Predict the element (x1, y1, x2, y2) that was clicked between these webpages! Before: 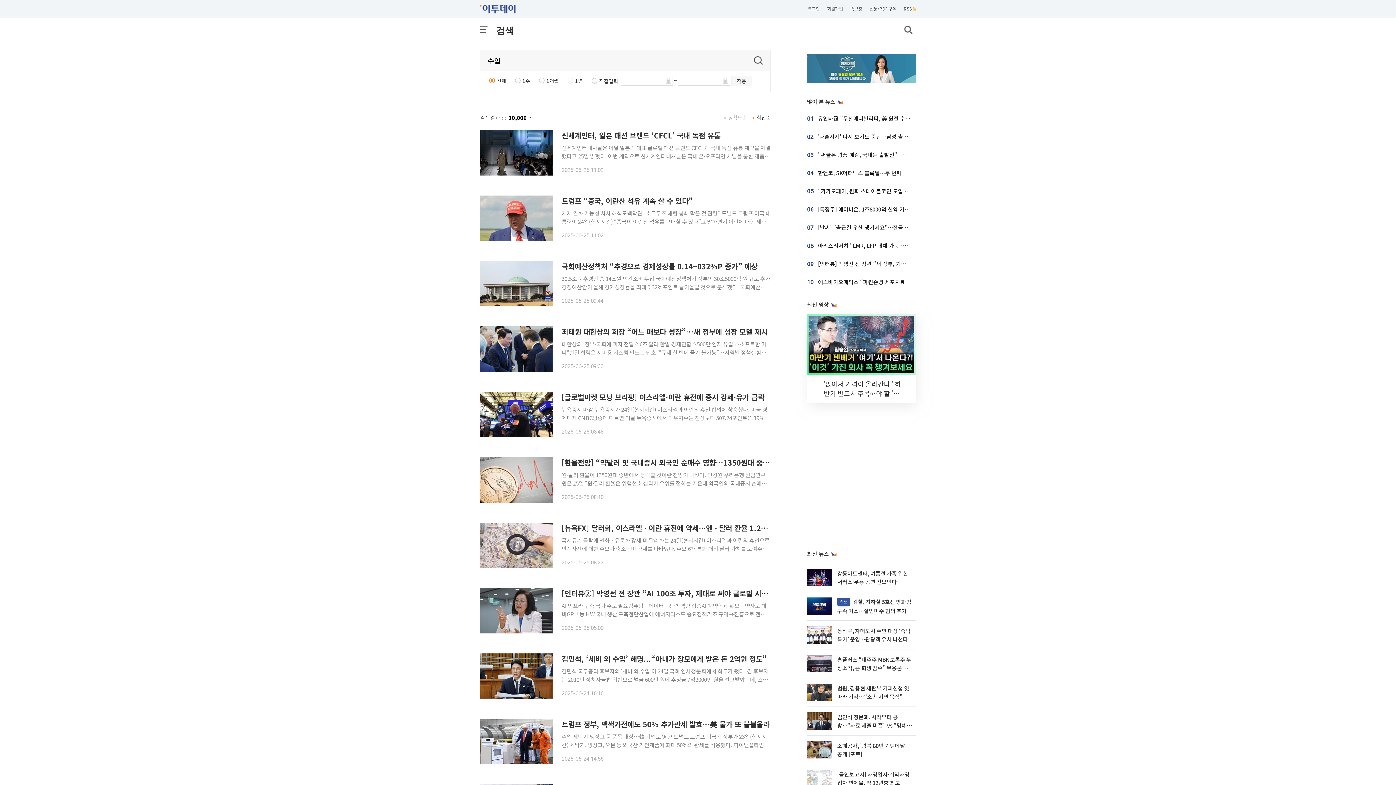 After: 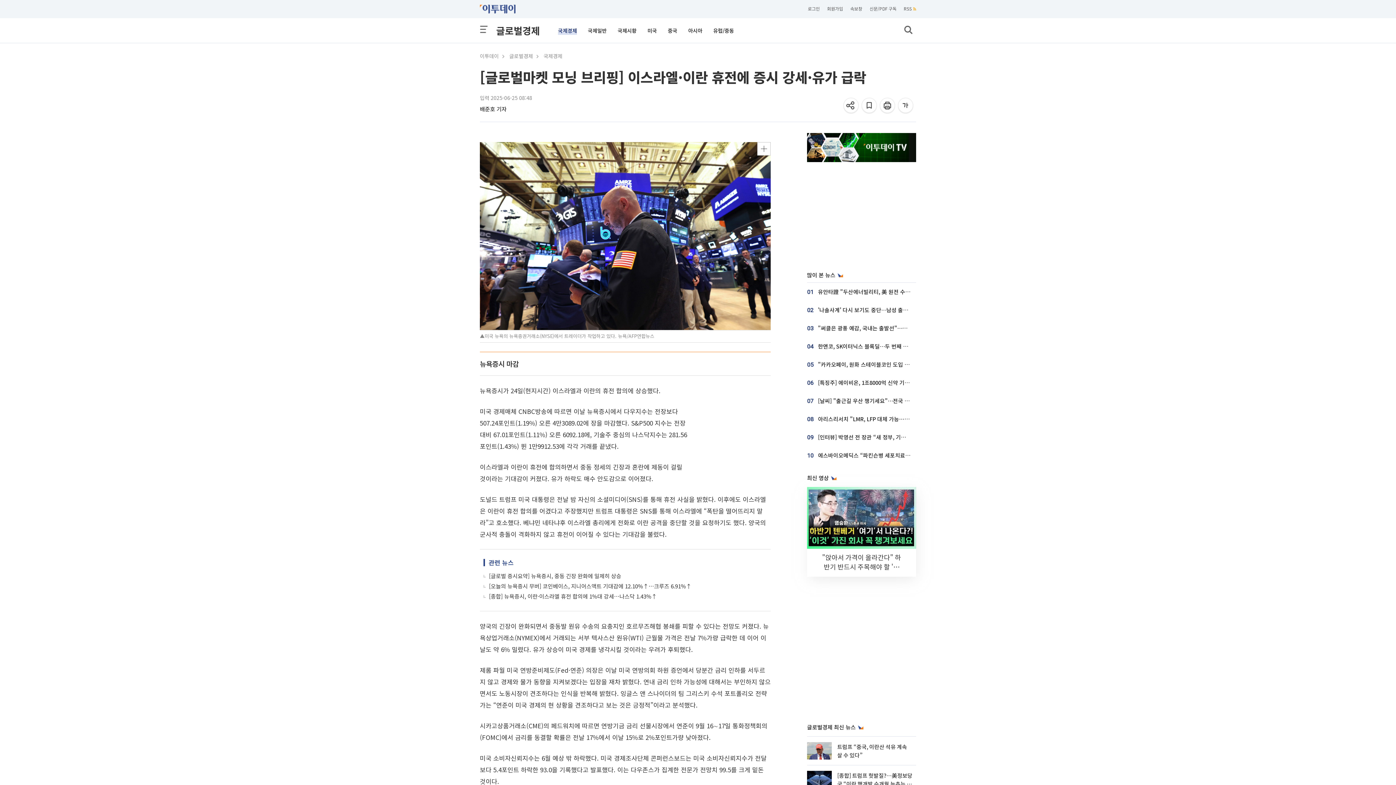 Action: bbox: (480, 392, 552, 400)